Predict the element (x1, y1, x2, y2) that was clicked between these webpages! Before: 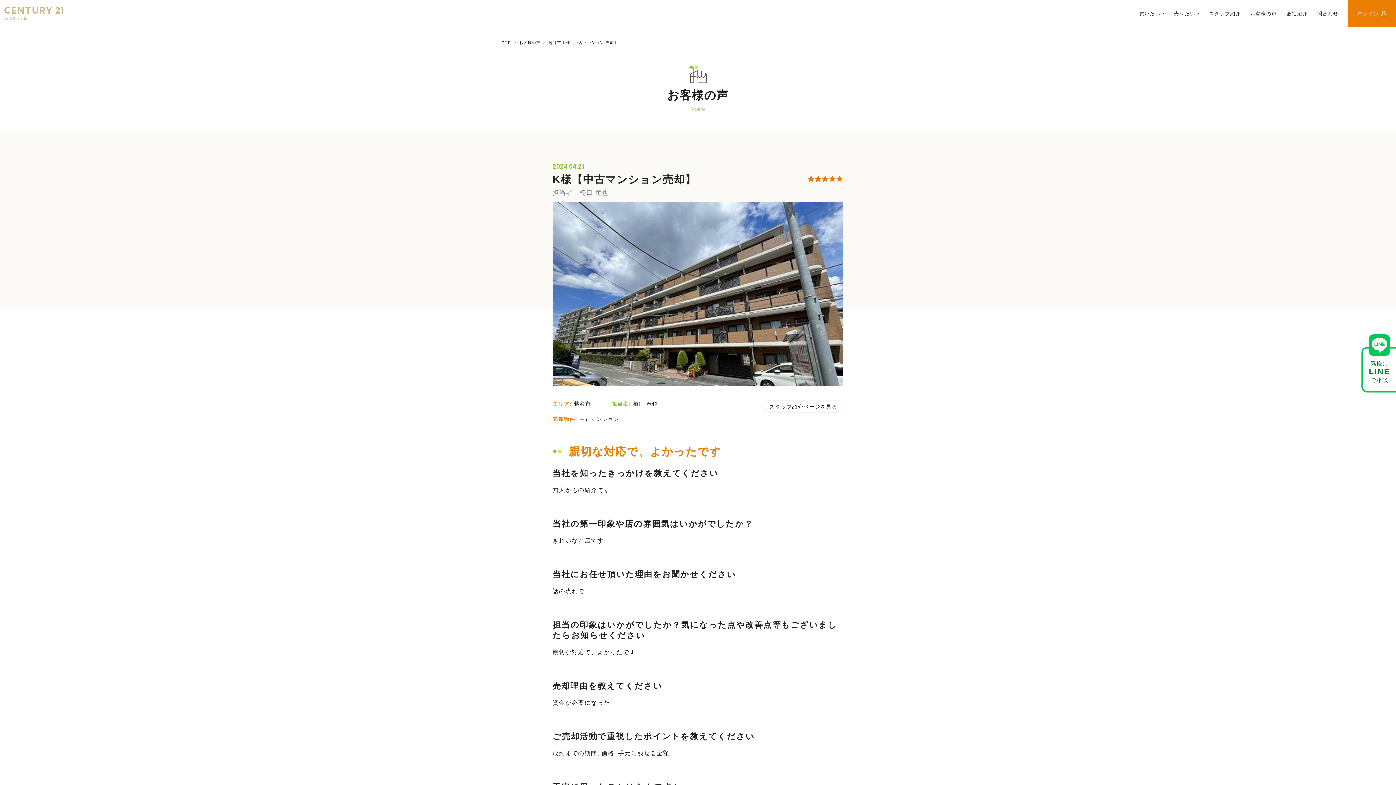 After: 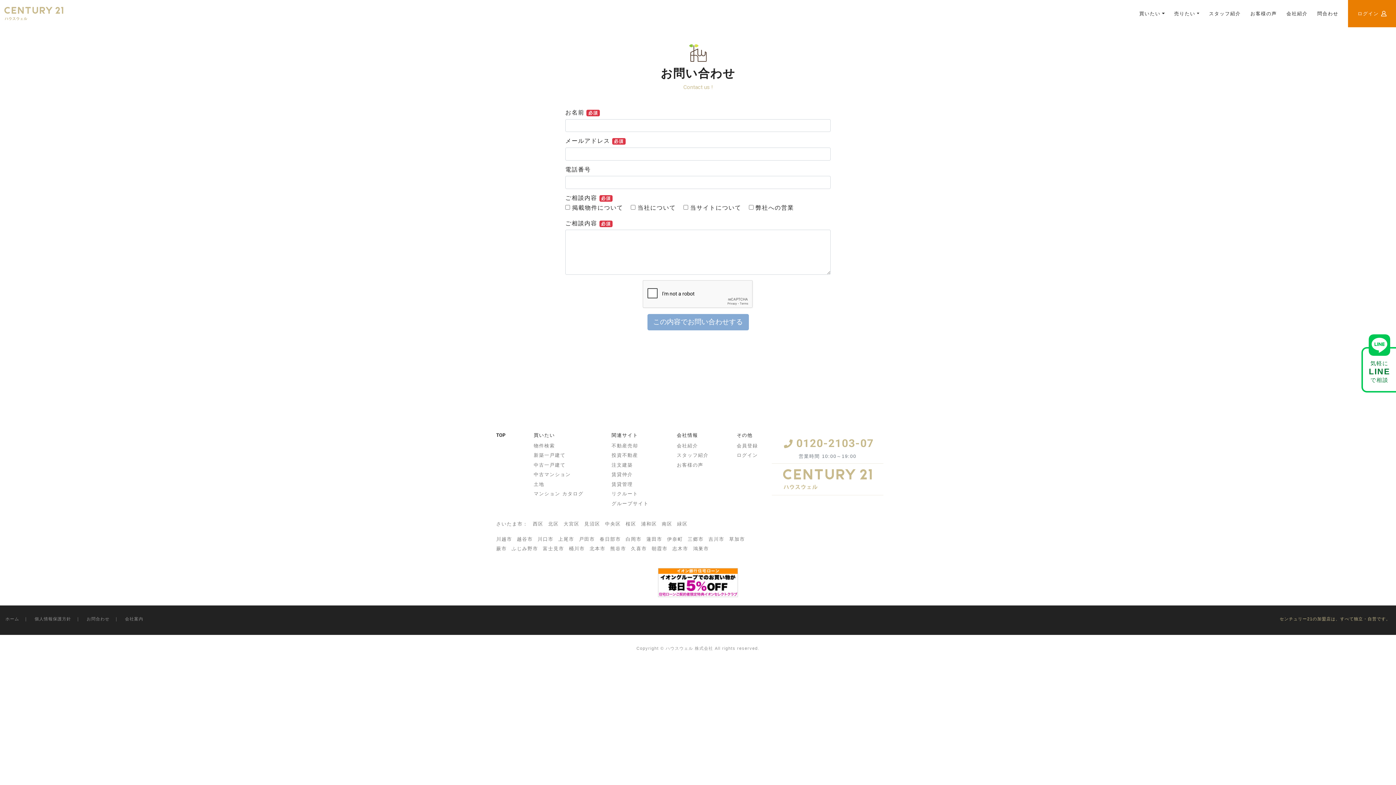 Action: bbox: (1317, 0, 1338, 27) label: 問合わせ